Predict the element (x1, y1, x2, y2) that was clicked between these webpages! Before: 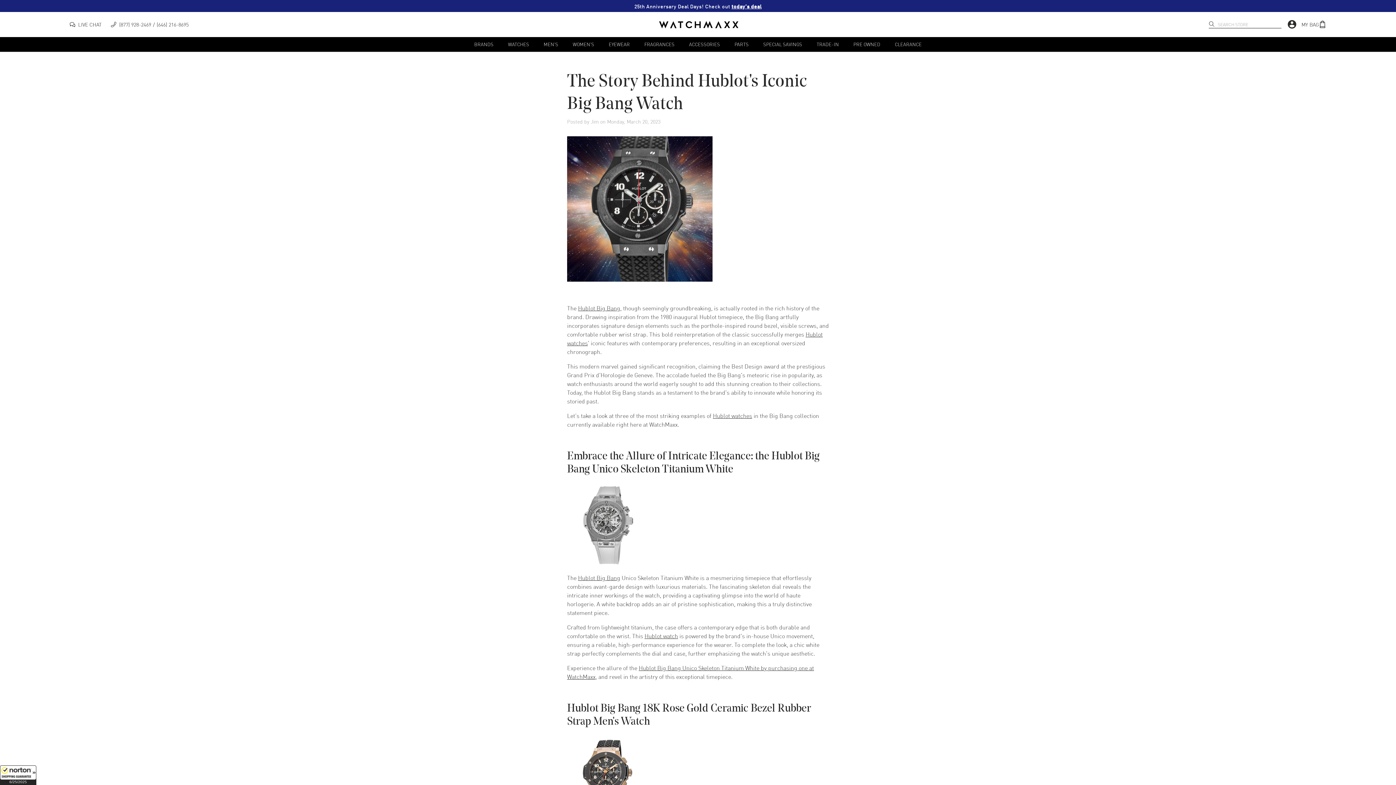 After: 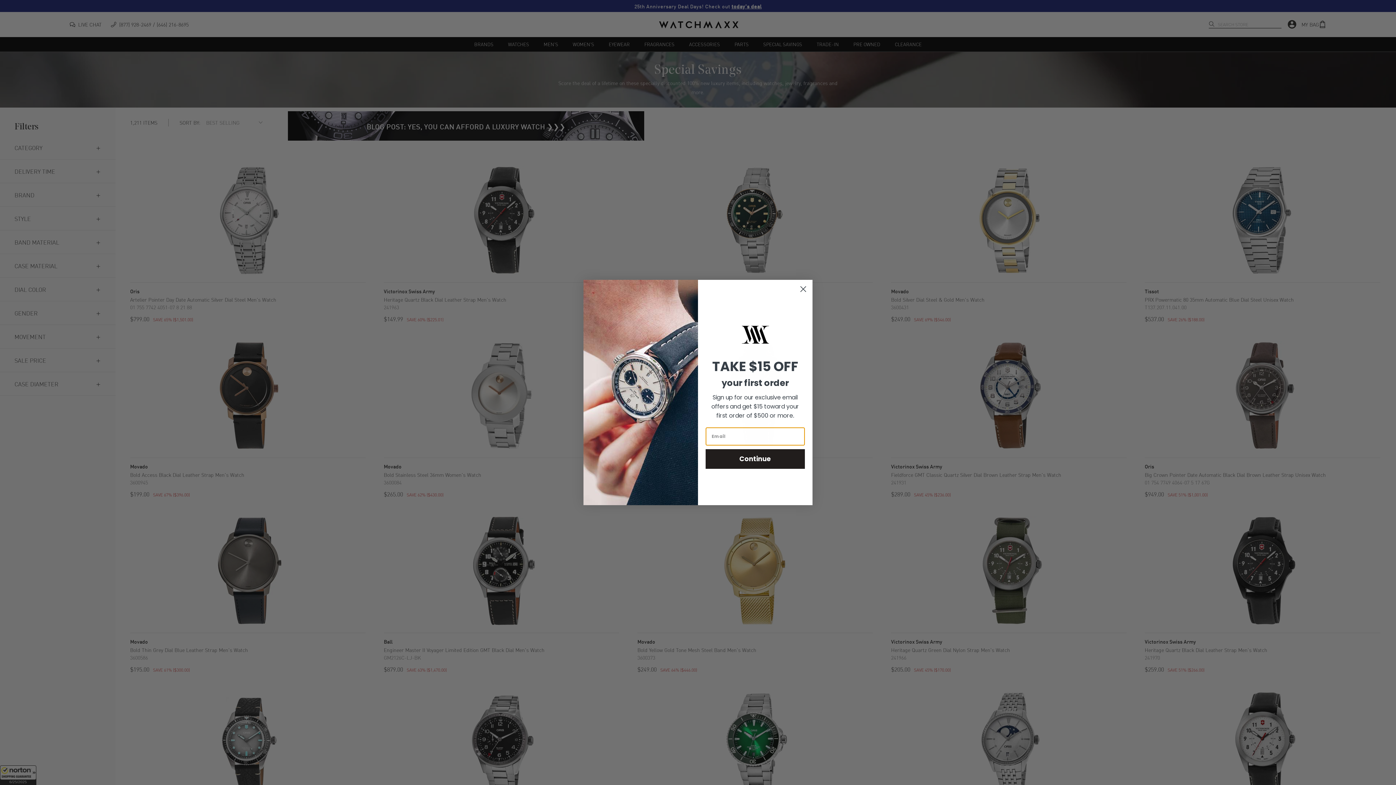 Action: bbox: (759, 37, 806, 51) label: SPECIAL SAVINGS